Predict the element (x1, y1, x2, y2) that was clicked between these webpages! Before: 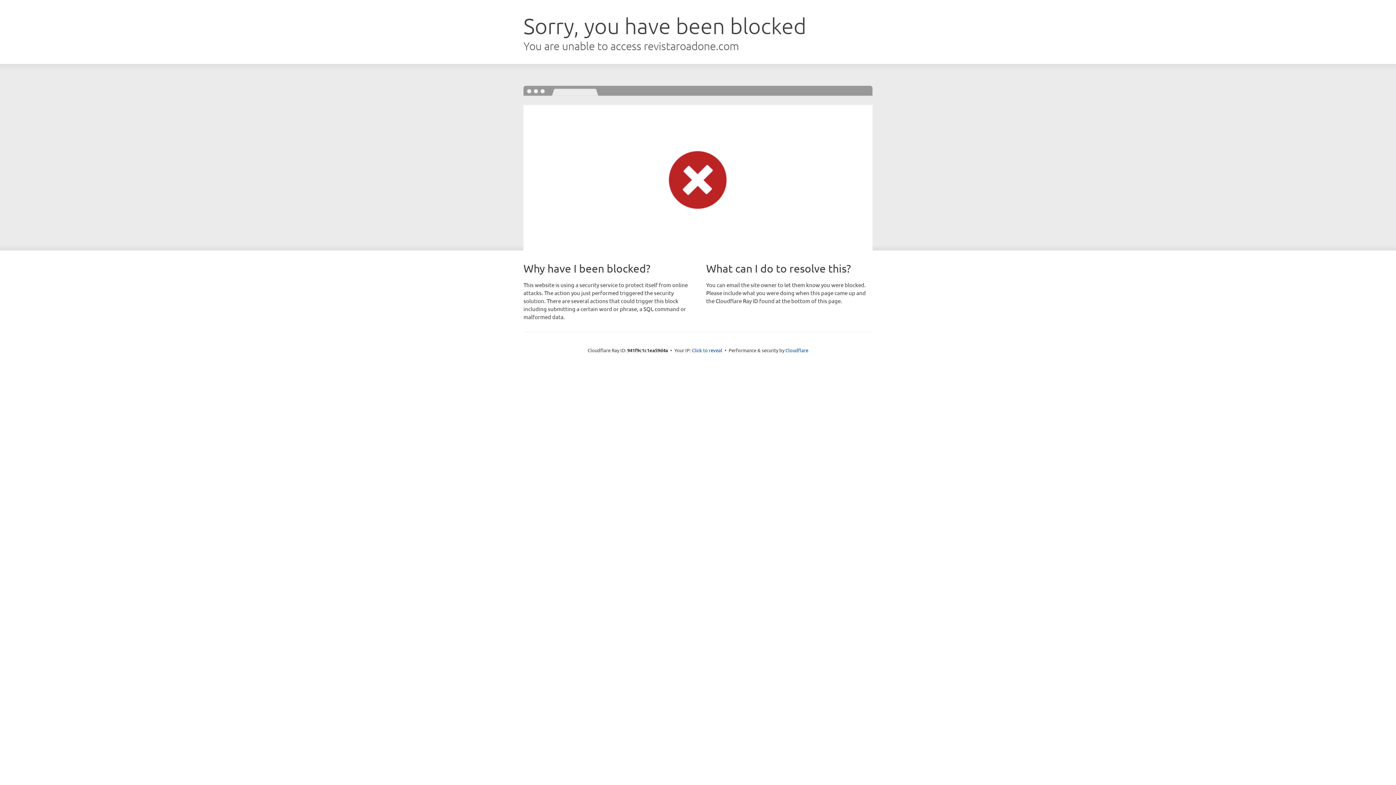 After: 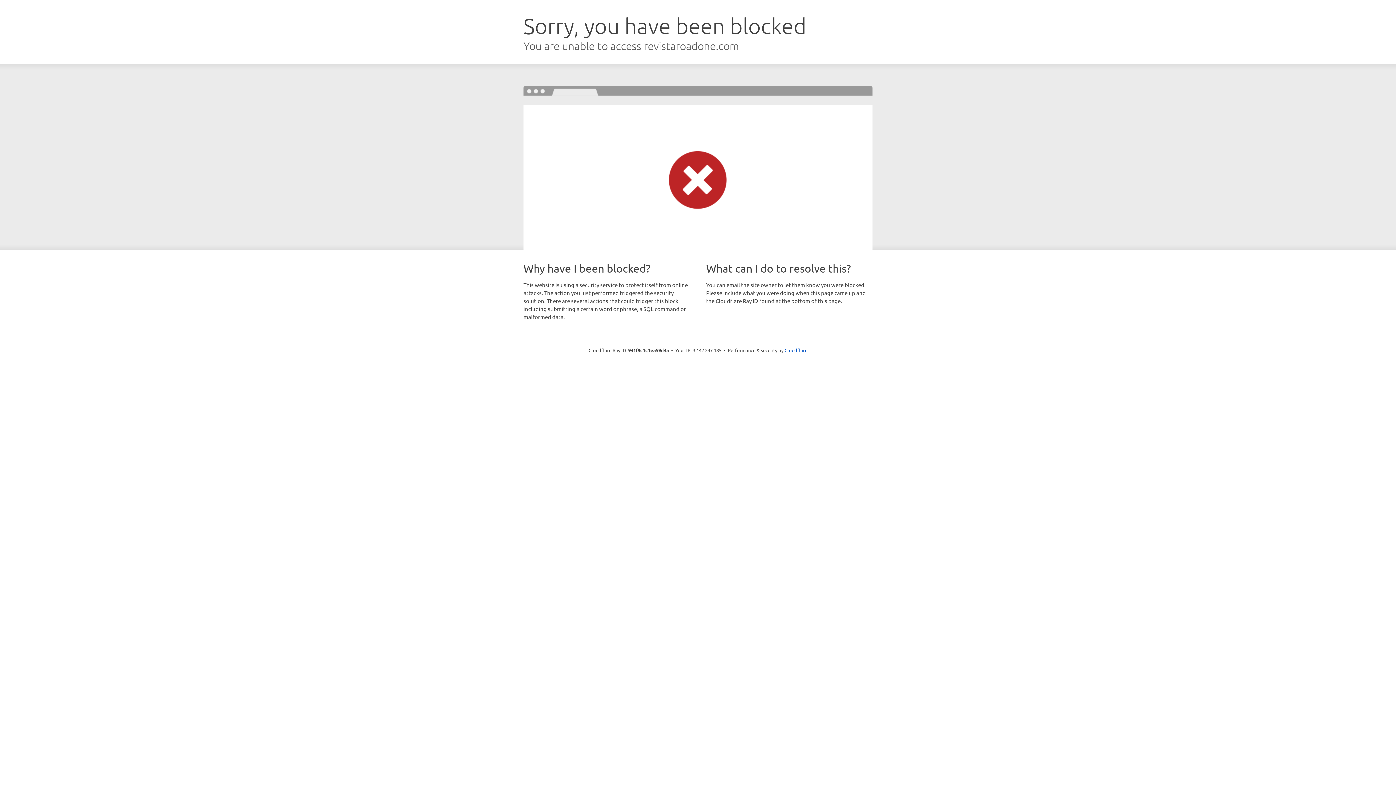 Action: label: Click to reveal bbox: (692, 346, 722, 353)